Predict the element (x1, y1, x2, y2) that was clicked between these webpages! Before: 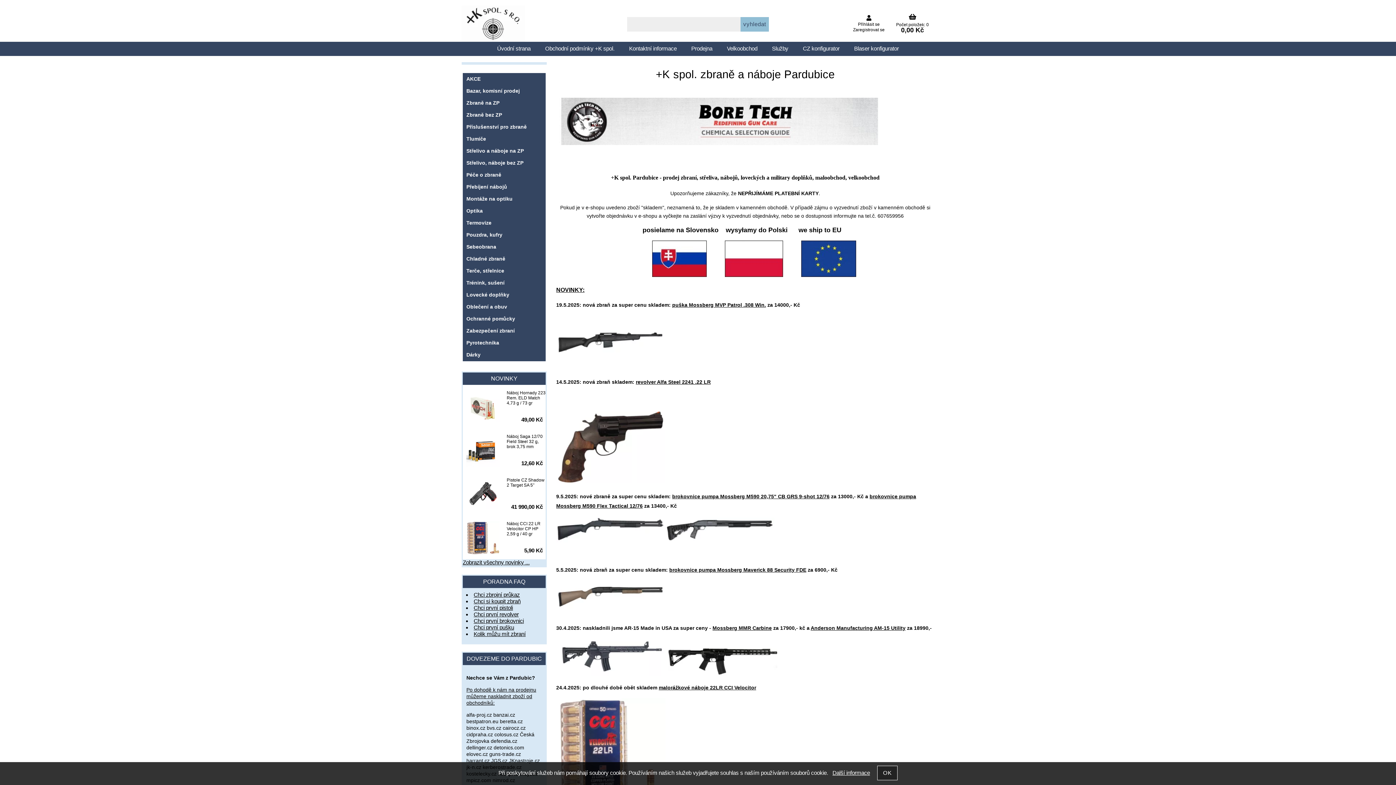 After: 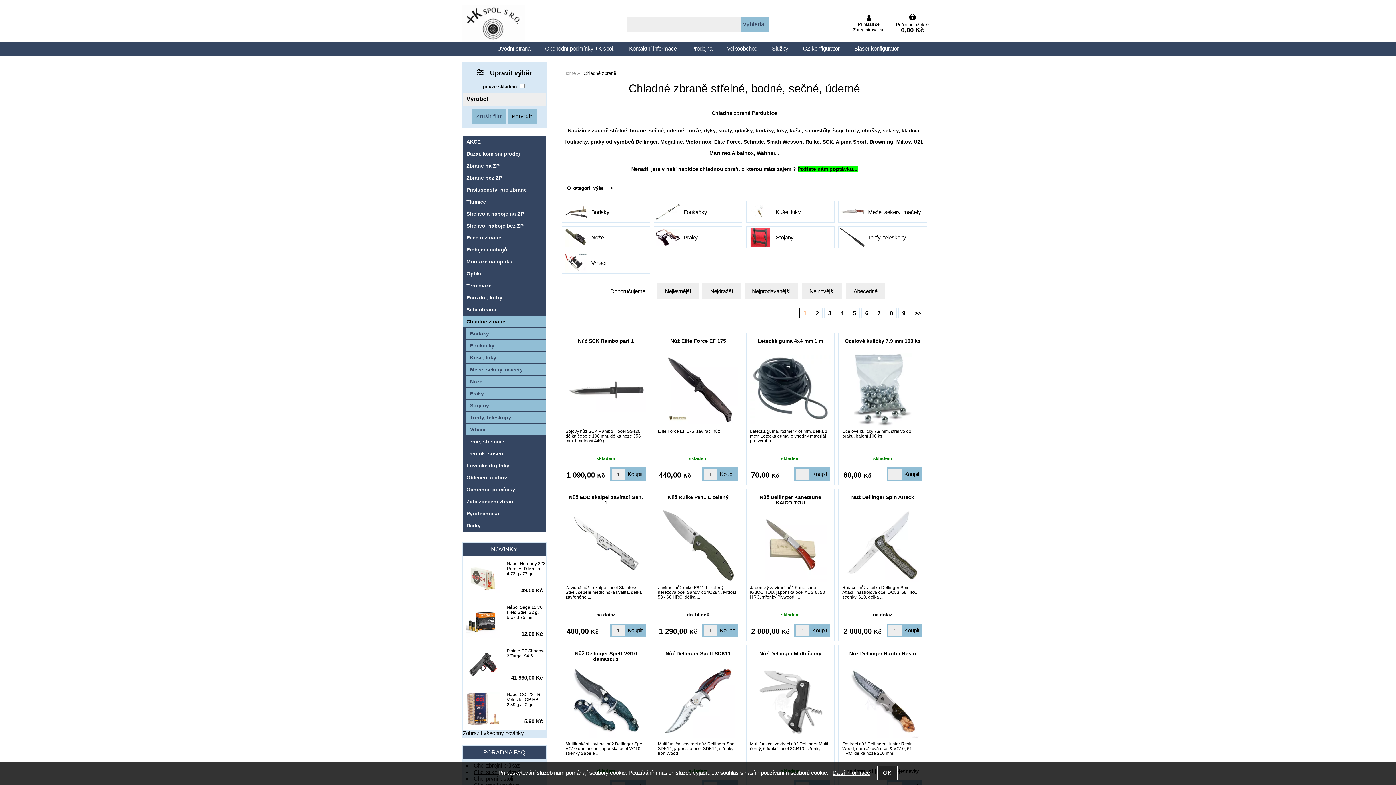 Action: label: Chladné zbraně bbox: (462, 253, 545, 264)